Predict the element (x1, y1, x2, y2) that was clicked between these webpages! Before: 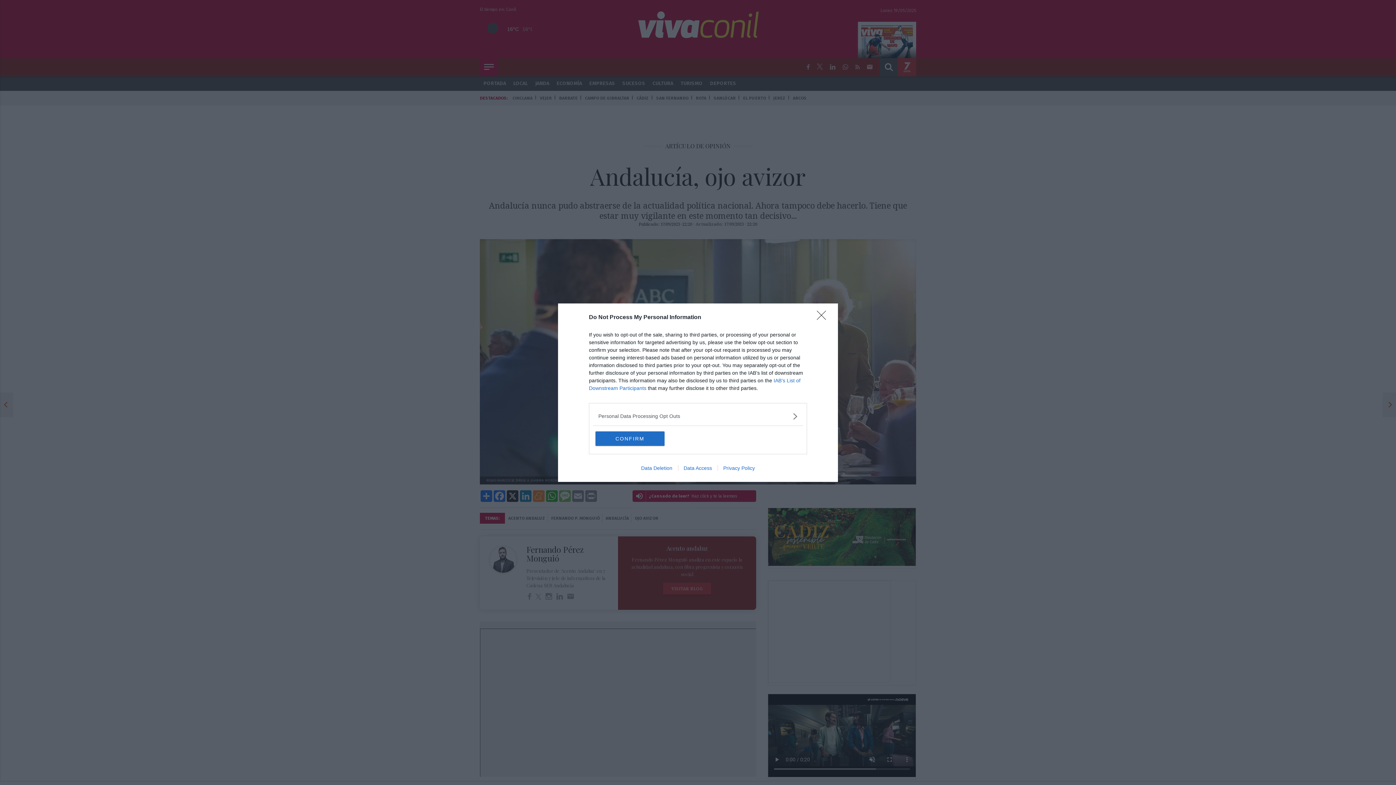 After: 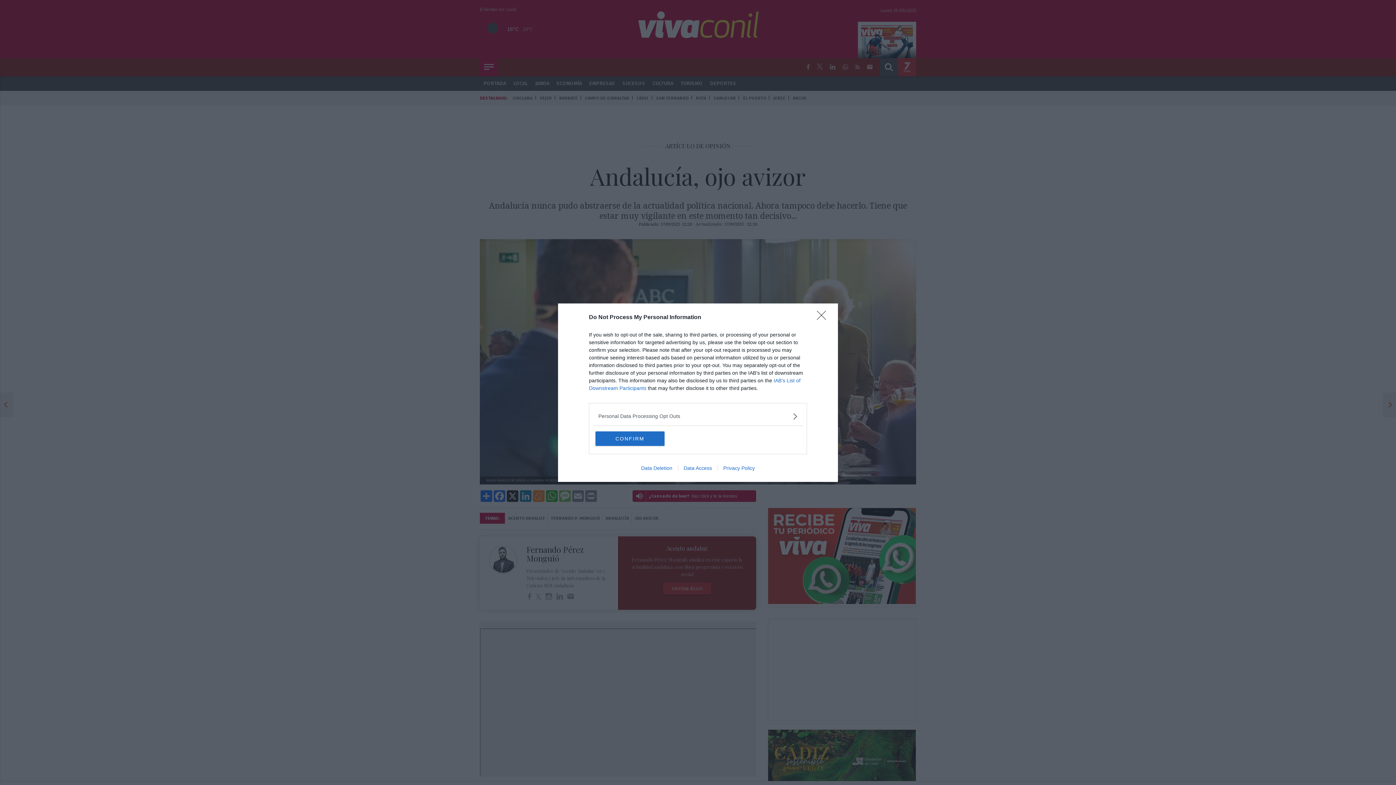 Action: label: Privacy Policy bbox: (717, 465, 760, 471)